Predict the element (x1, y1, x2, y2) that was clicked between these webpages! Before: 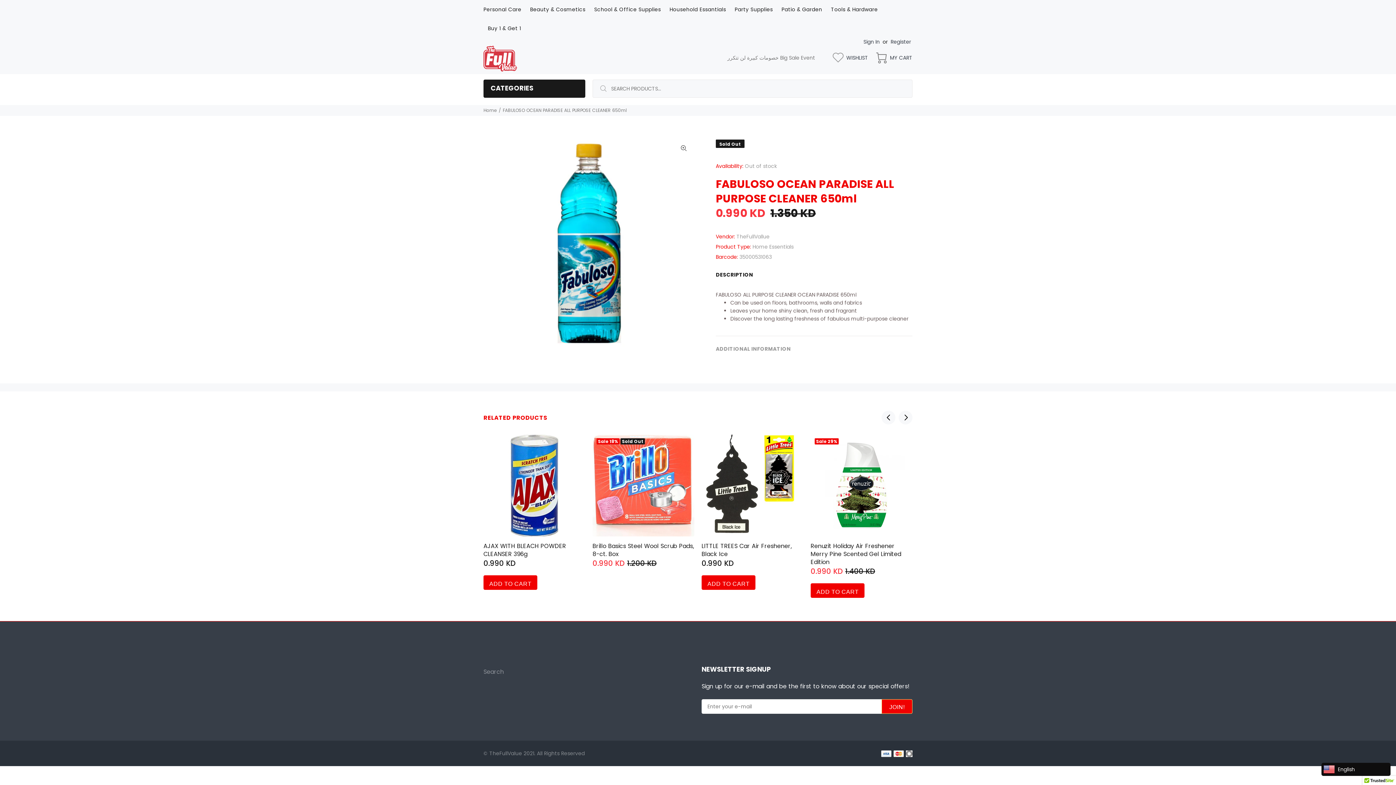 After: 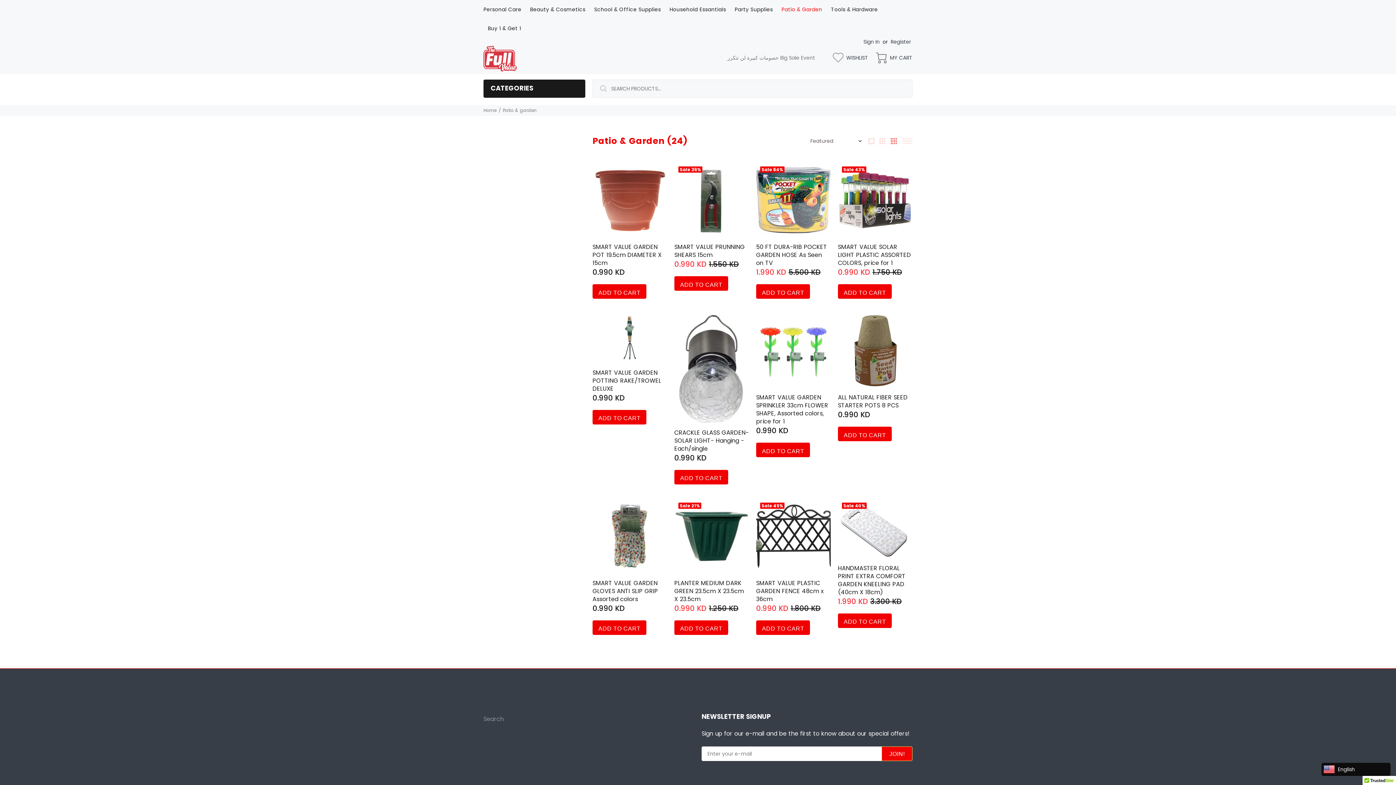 Action: bbox: (777, 0, 826, 18) label: Patio & Garden